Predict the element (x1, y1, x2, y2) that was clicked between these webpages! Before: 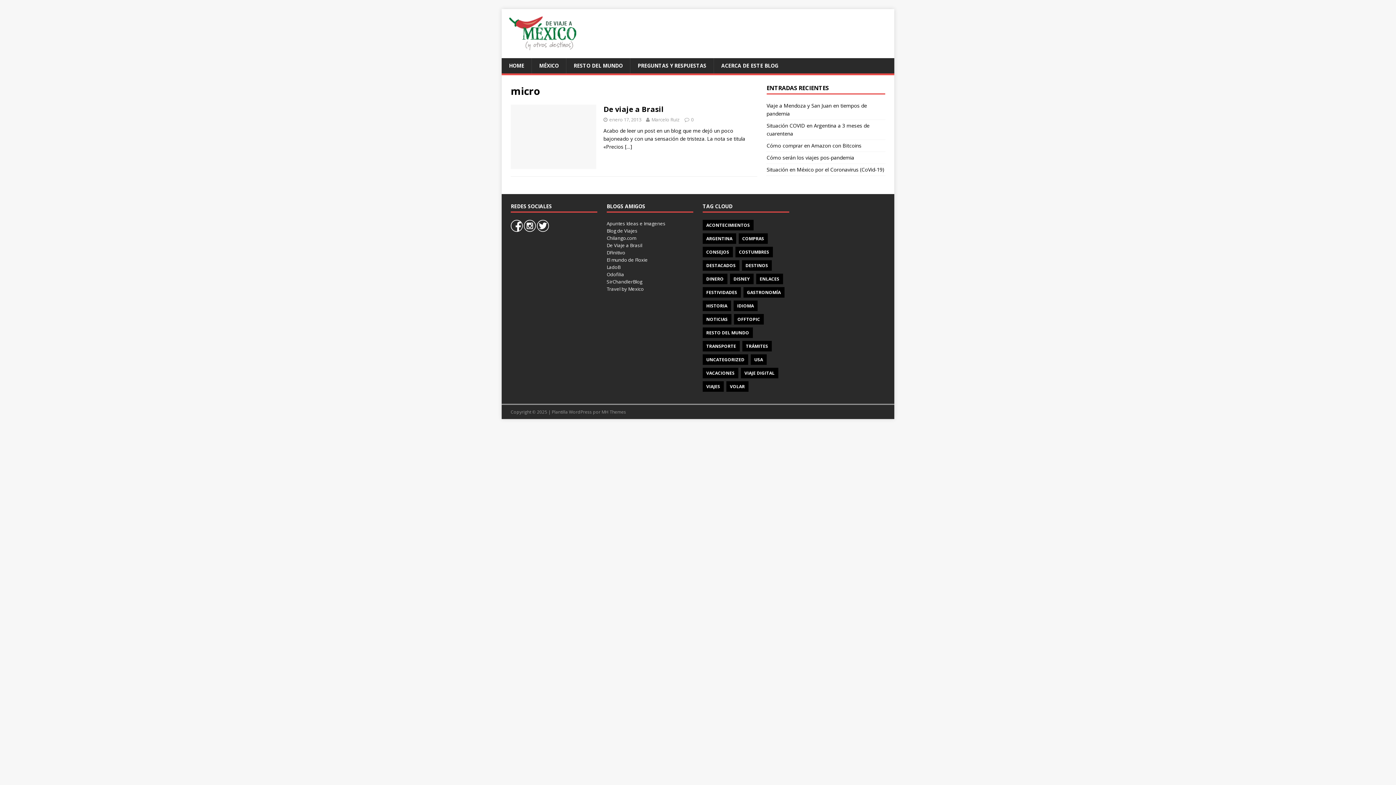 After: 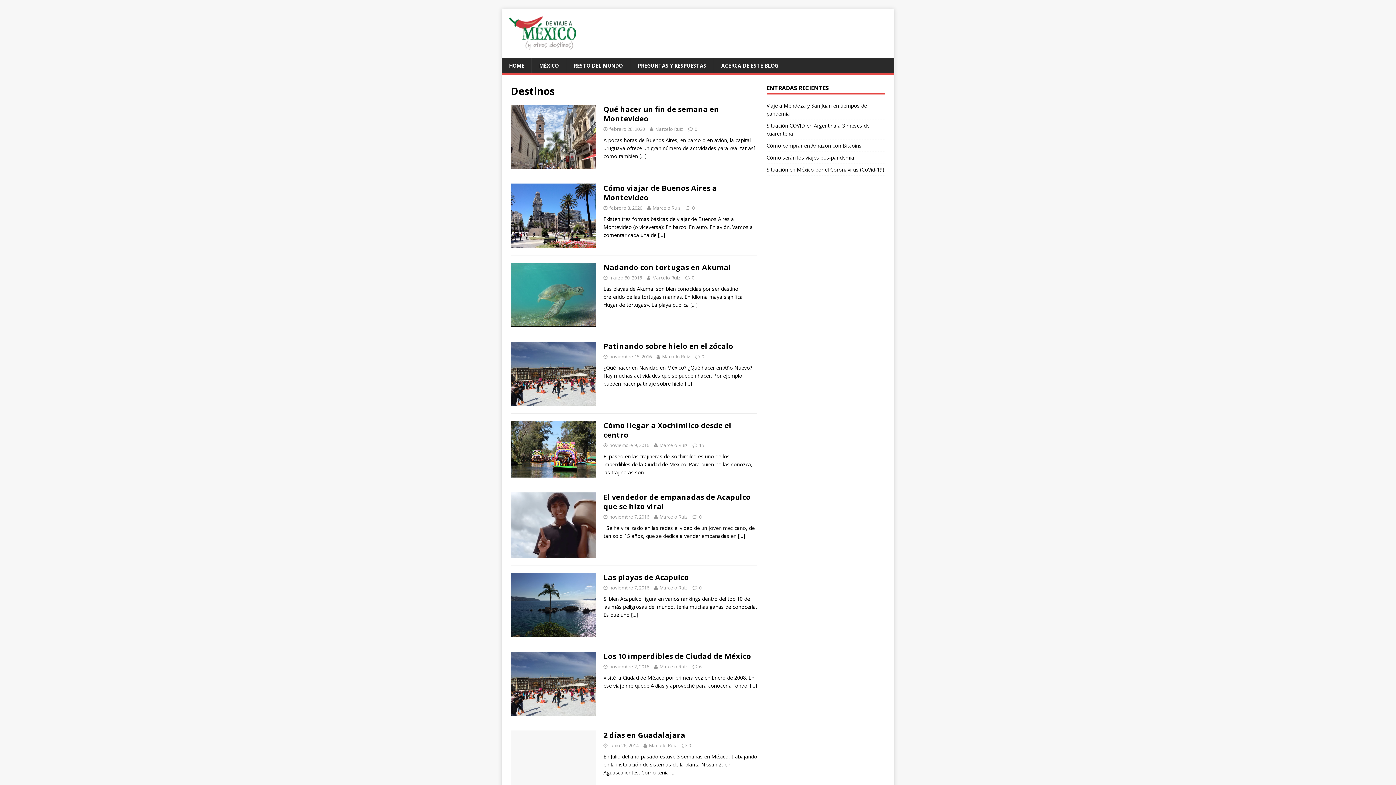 Action: bbox: (742, 260, 771, 270) label: DESTINOS